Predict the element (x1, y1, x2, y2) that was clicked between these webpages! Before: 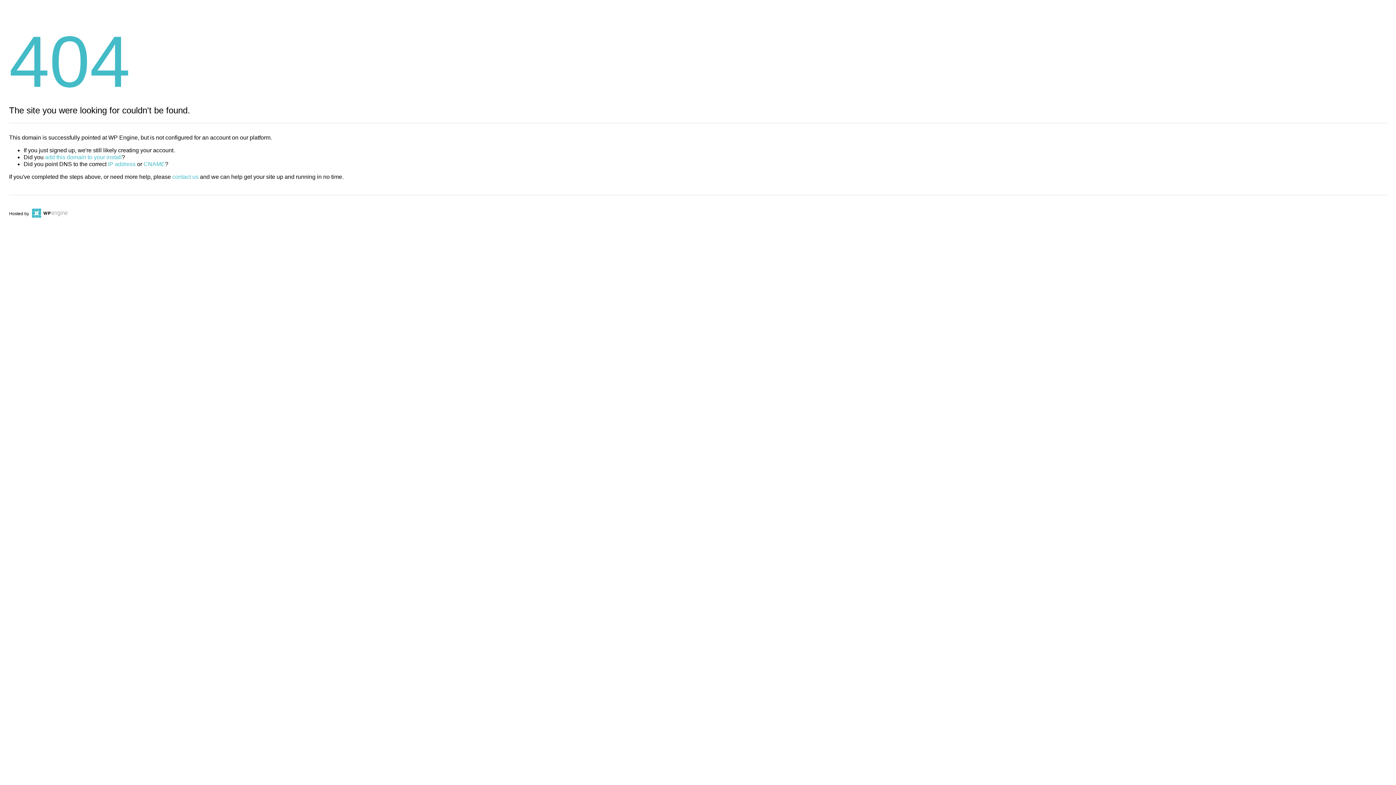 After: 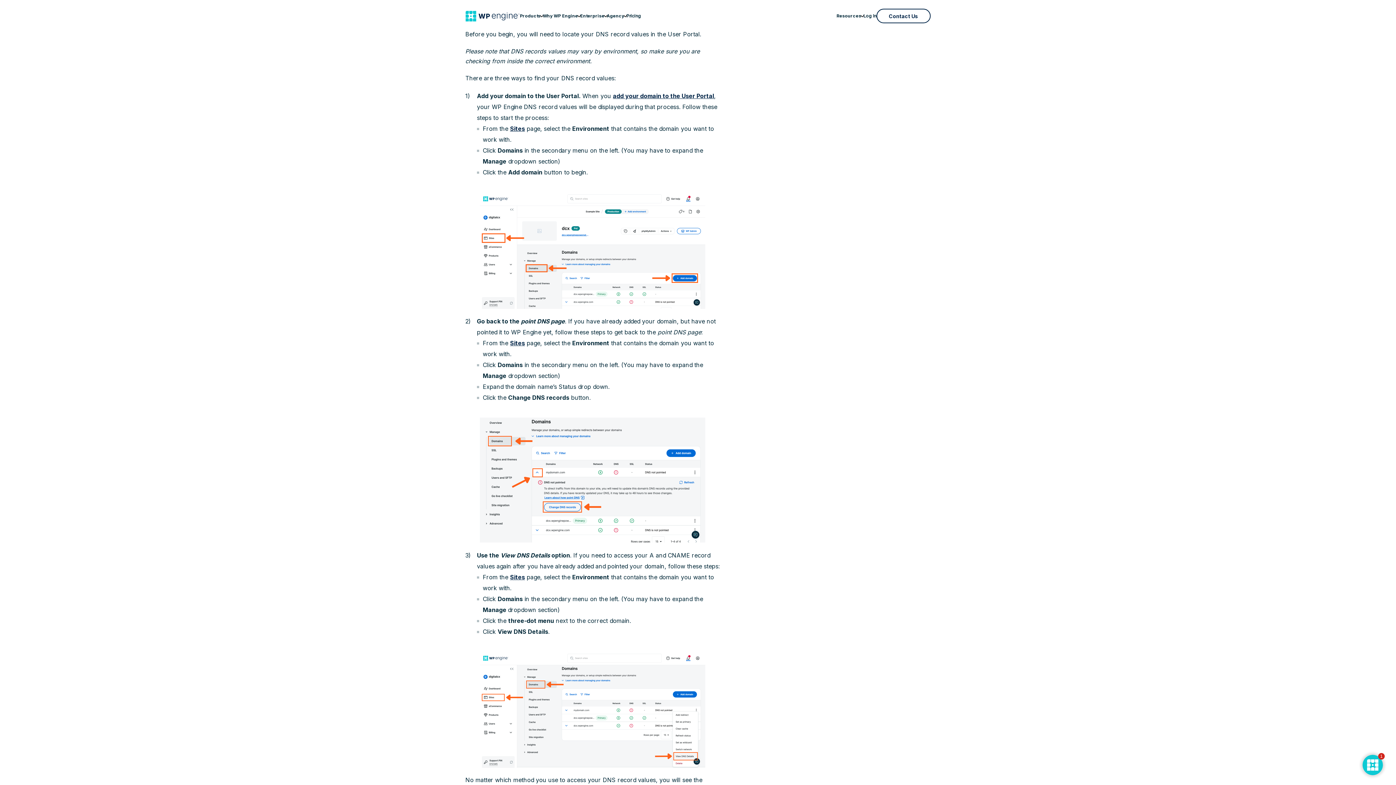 Action: bbox: (108, 161, 135, 167) label: IP address